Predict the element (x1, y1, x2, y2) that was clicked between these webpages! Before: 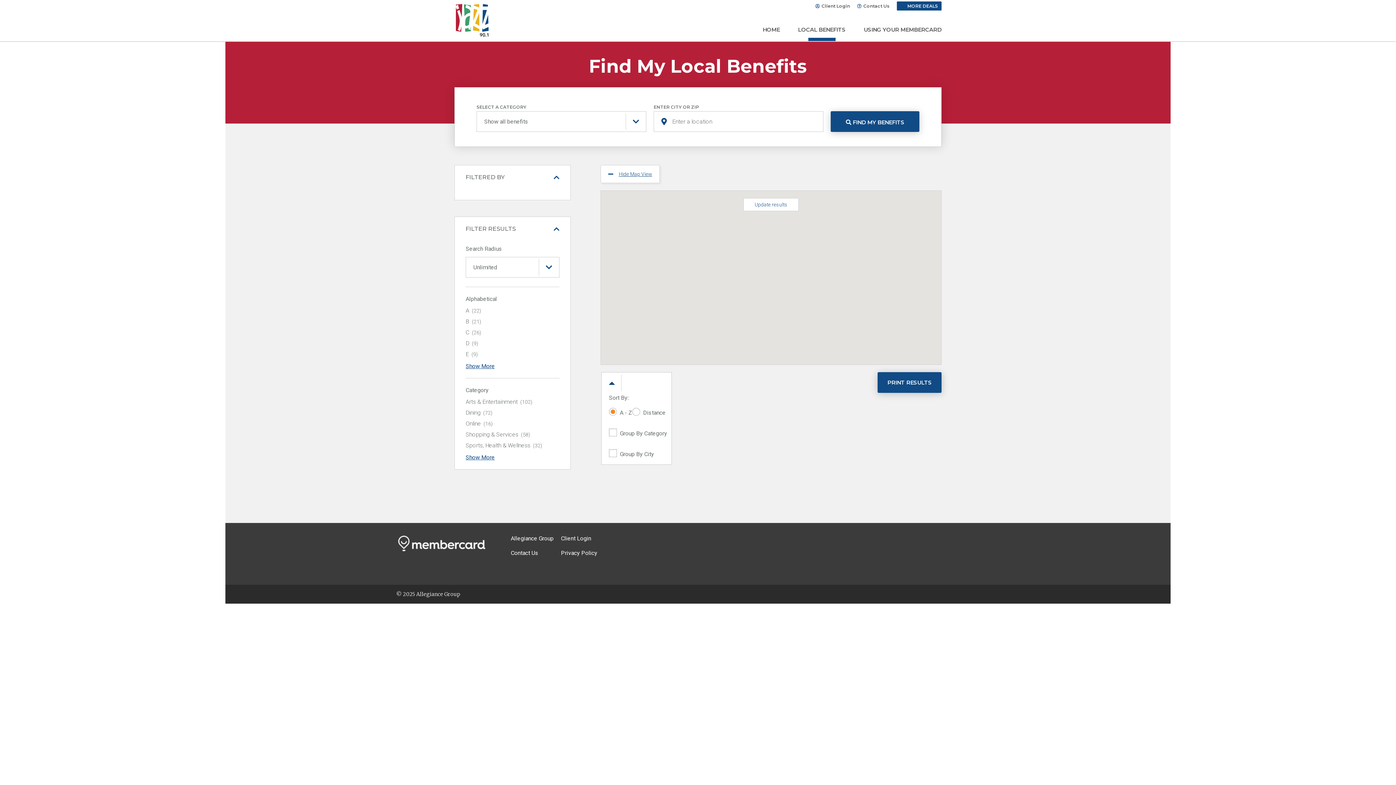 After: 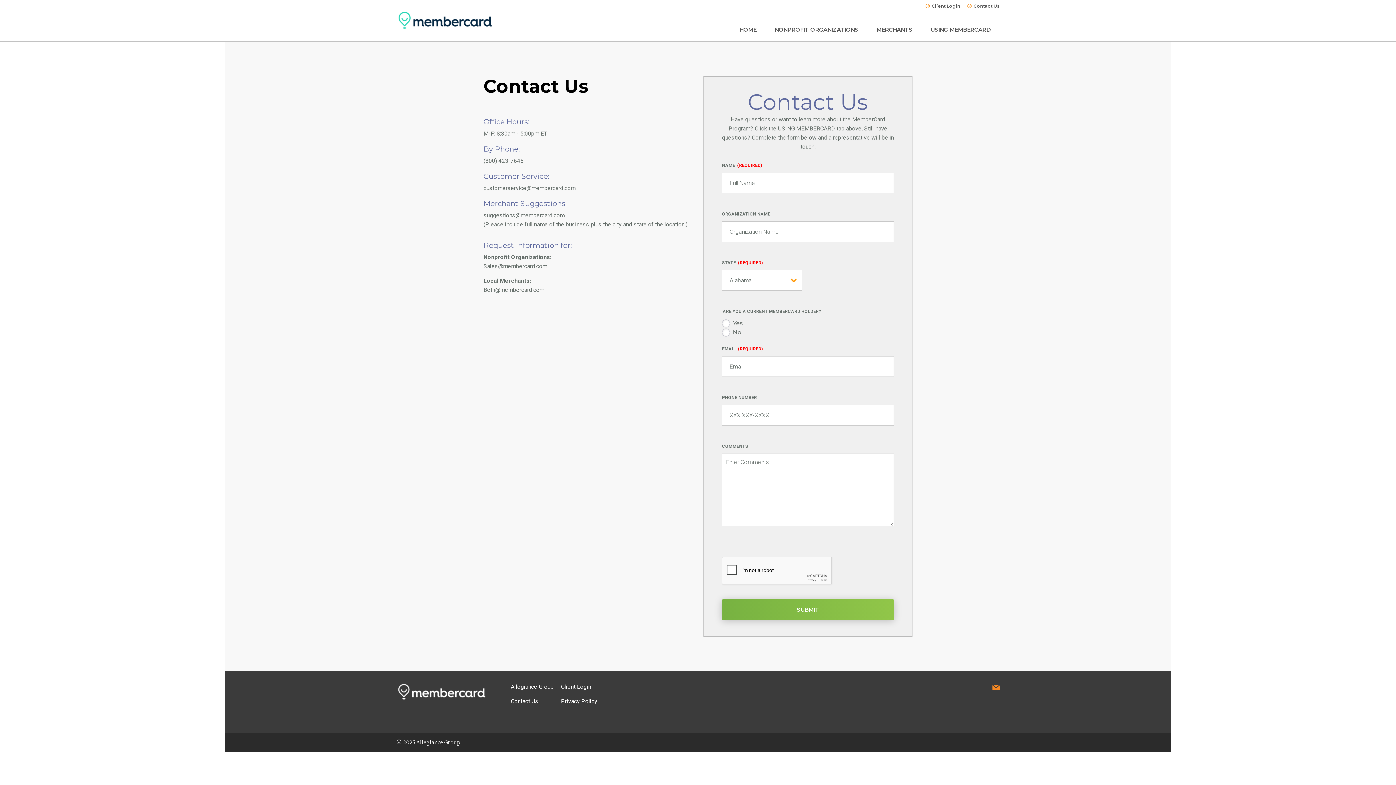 Action: bbox: (510, 549, 538, 556) label: Contact Us